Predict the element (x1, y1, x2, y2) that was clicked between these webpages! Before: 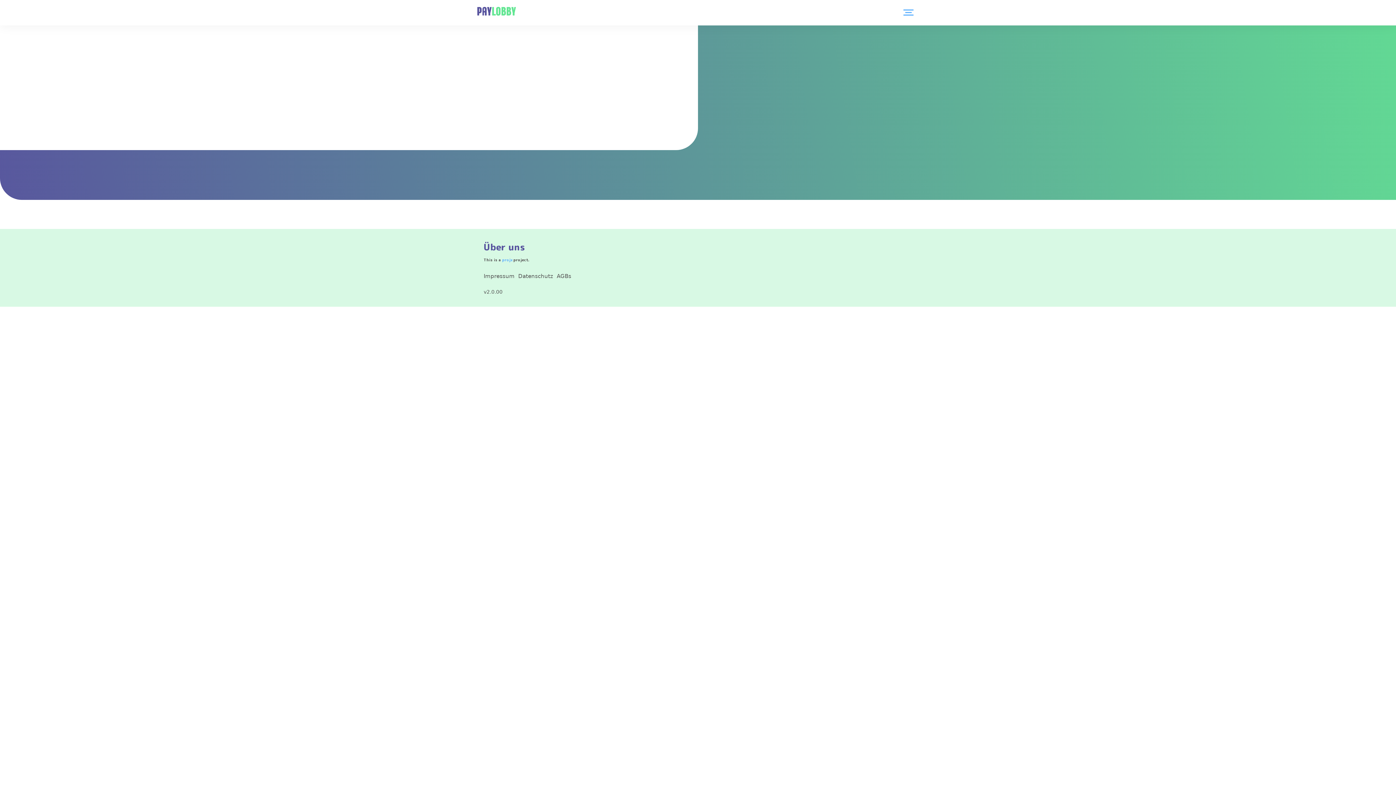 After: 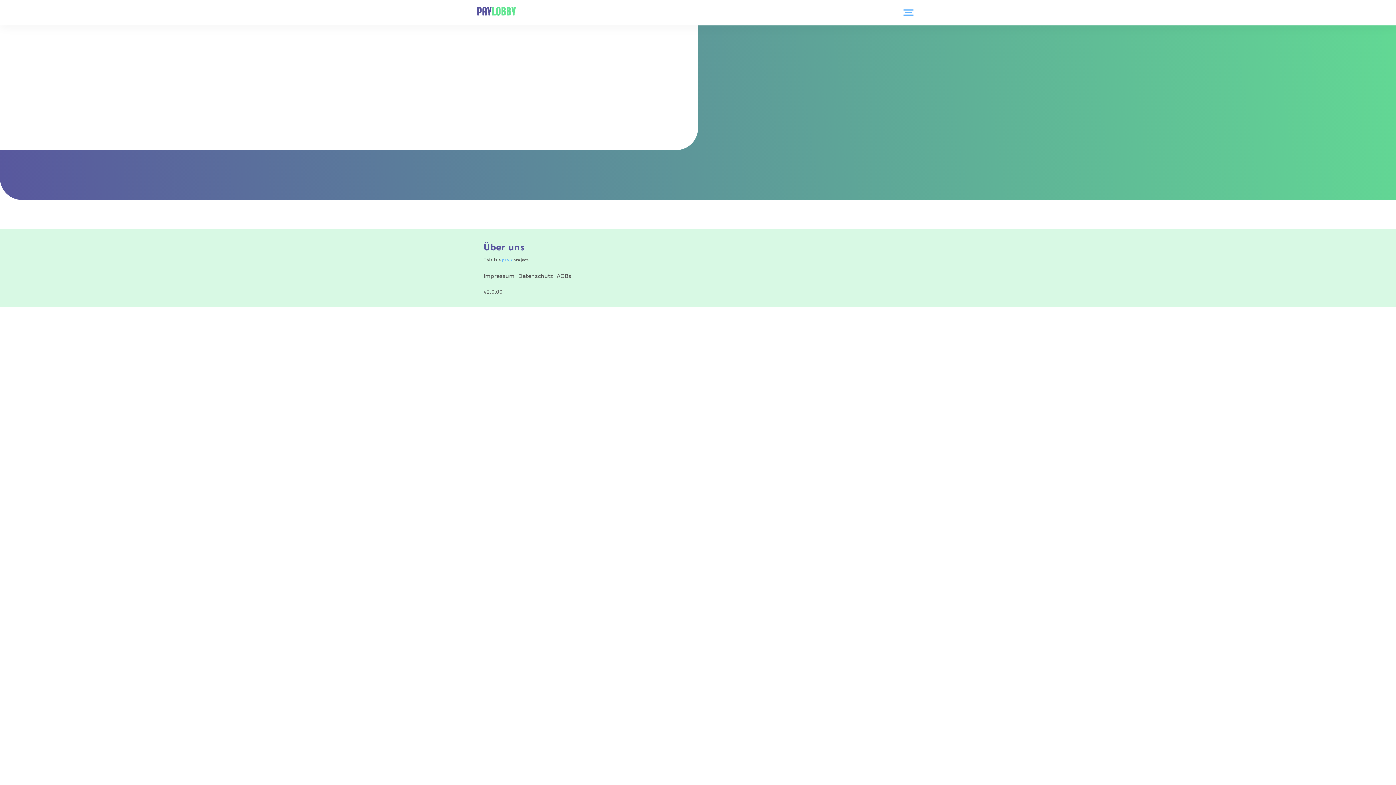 Action: bbox: (502, 257, 512, 262) label: projx